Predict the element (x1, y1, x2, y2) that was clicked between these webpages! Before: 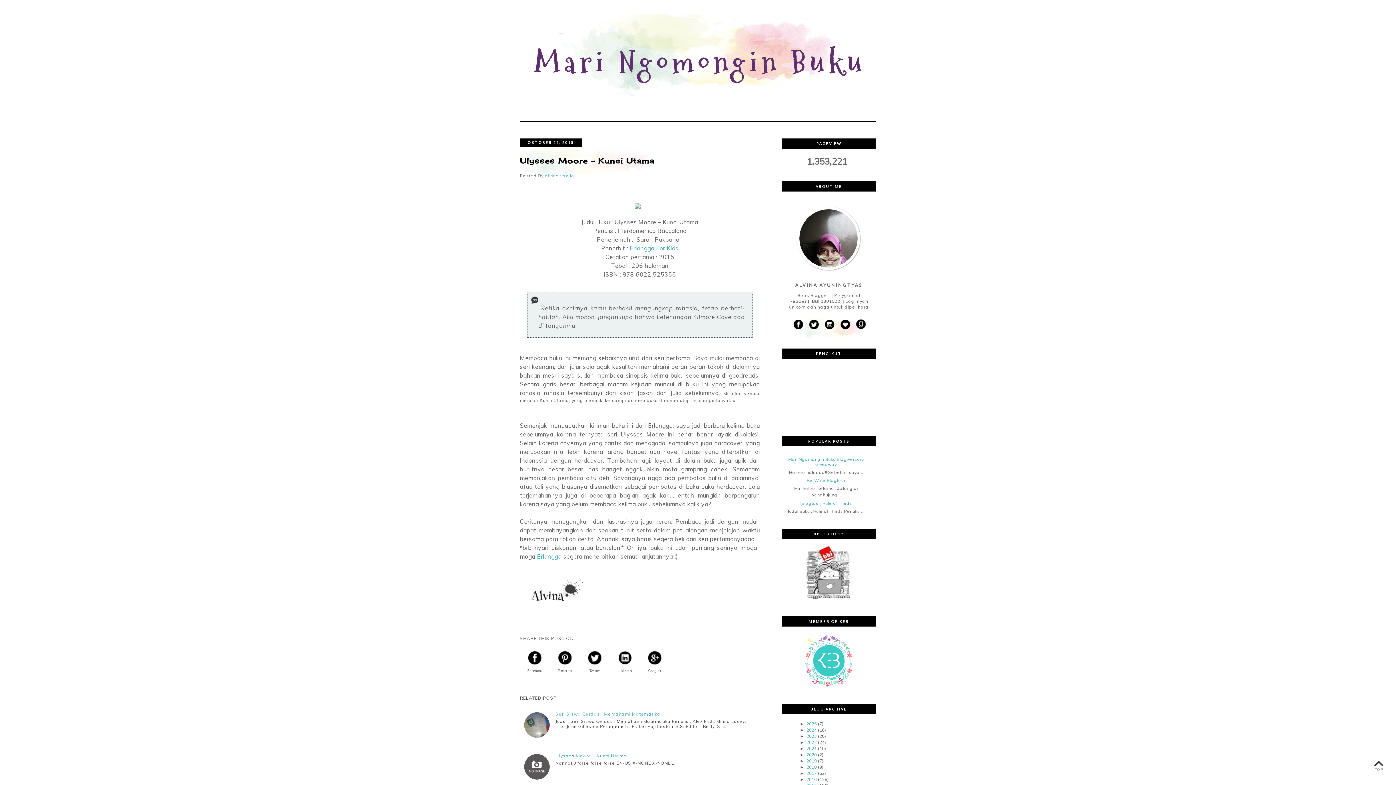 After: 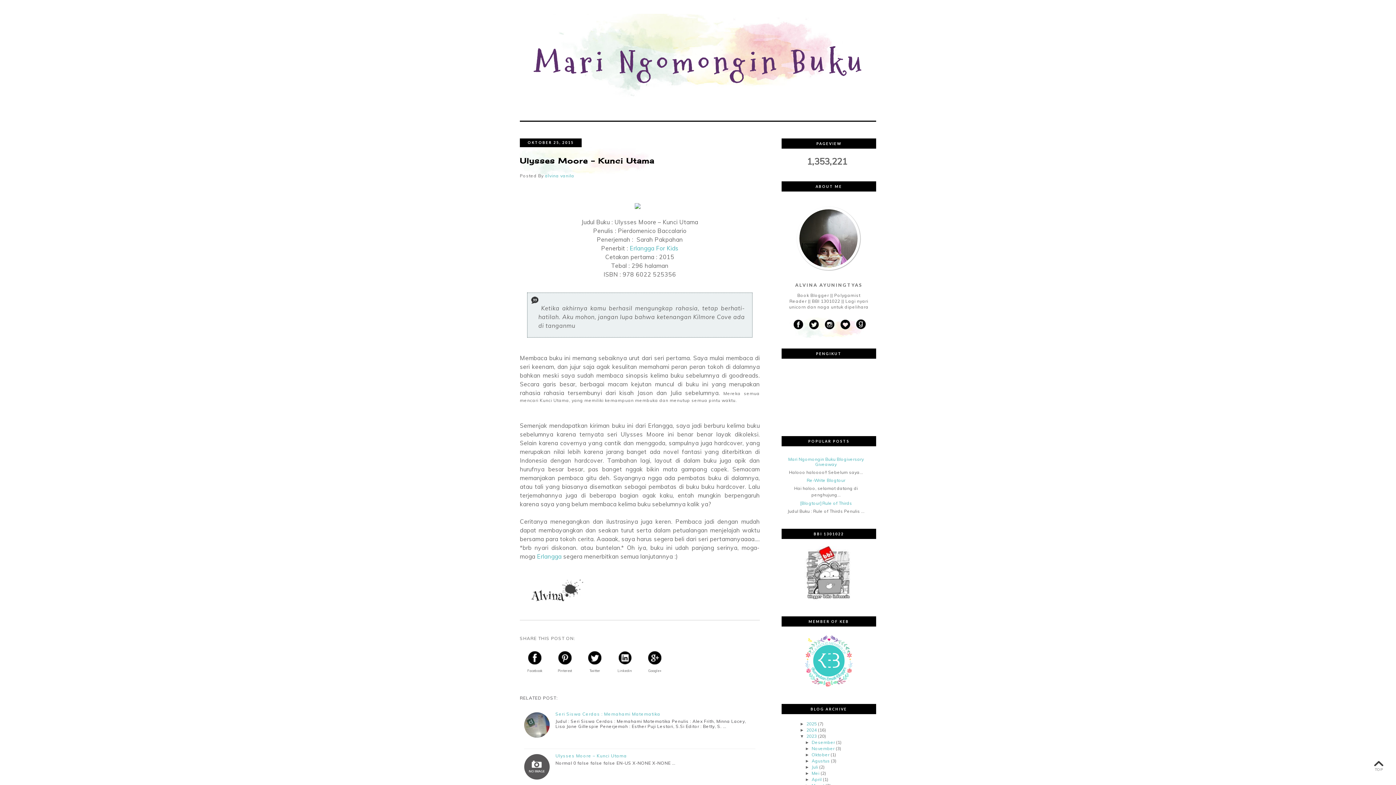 Action: bbox: (800, 734, 806, 739) label: ►  